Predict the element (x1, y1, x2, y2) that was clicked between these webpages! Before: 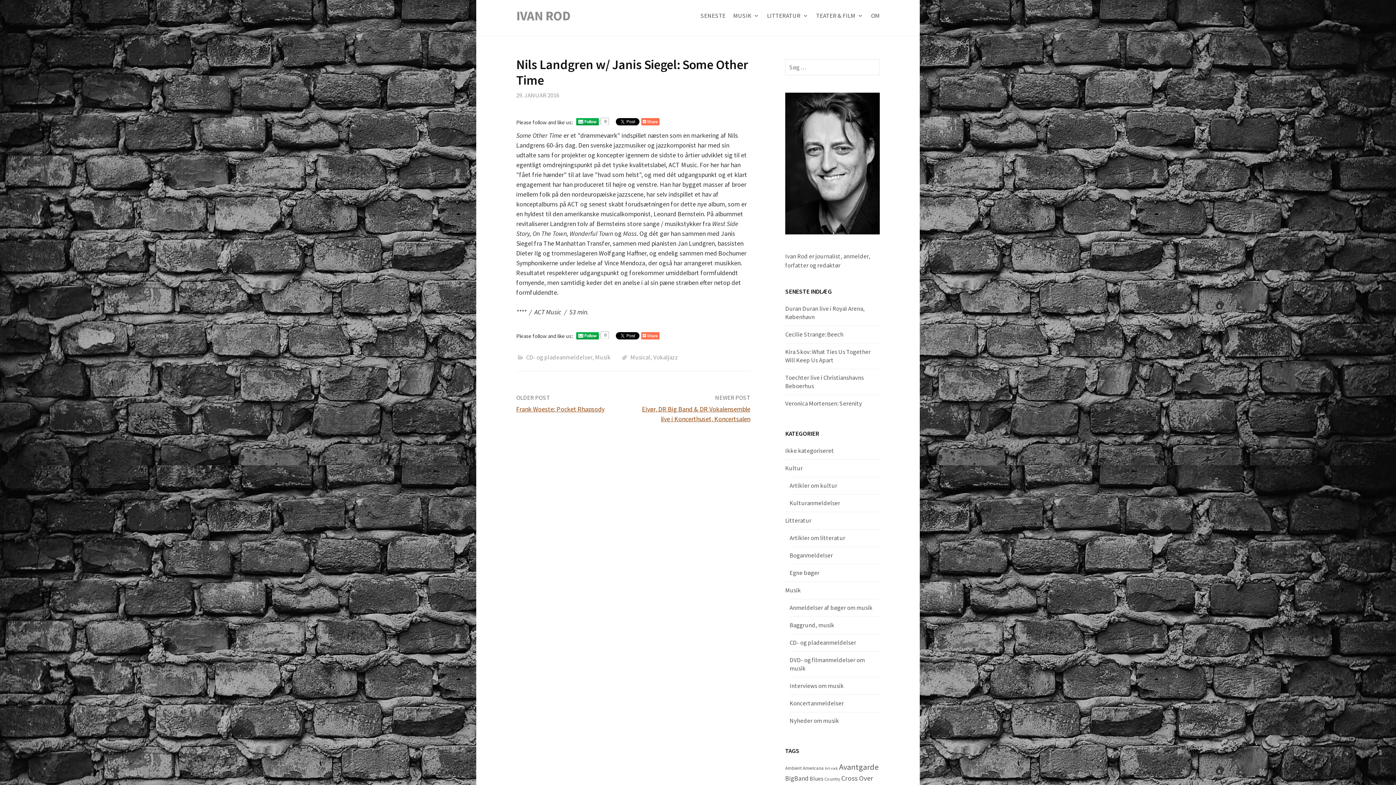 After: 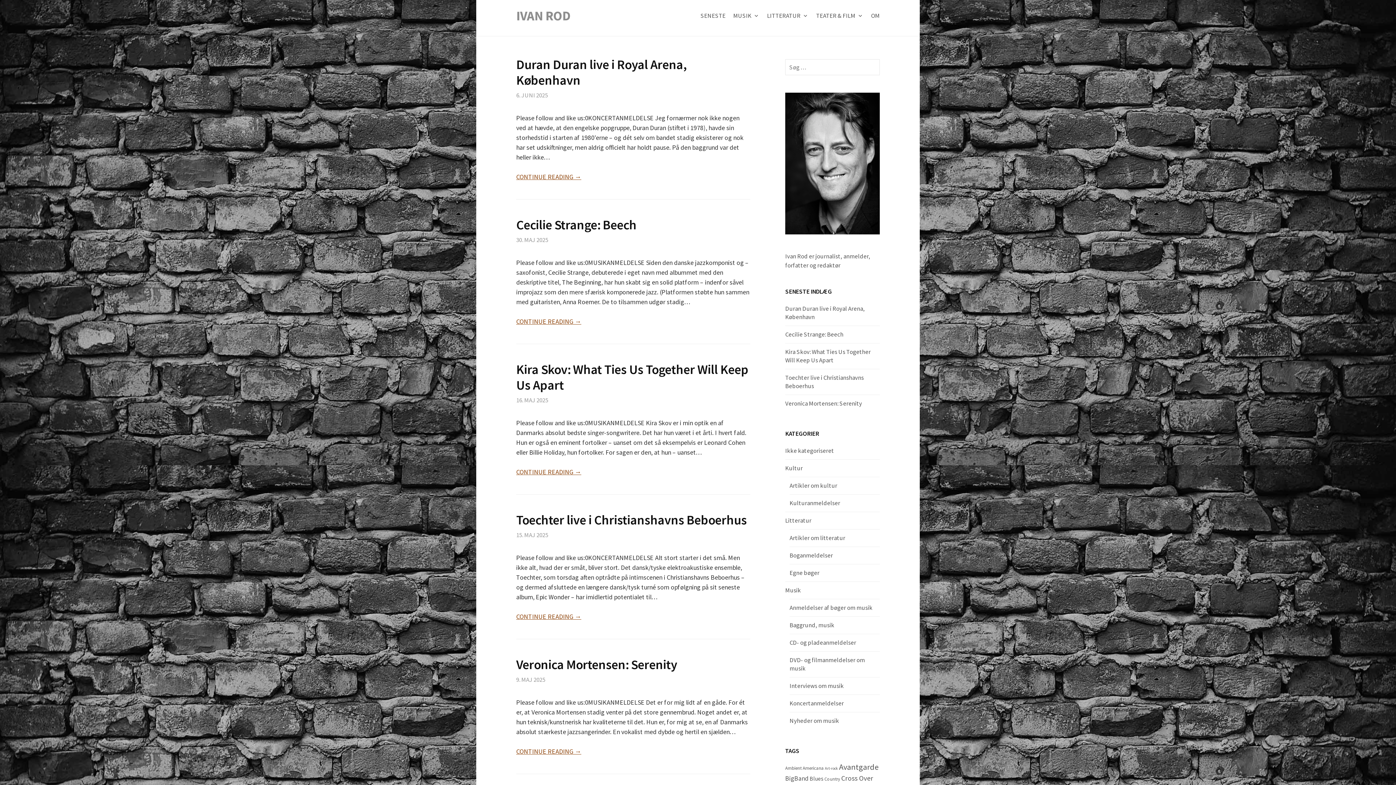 Action: label: IVAN ROD bbox: (516, 7, 570, 24)